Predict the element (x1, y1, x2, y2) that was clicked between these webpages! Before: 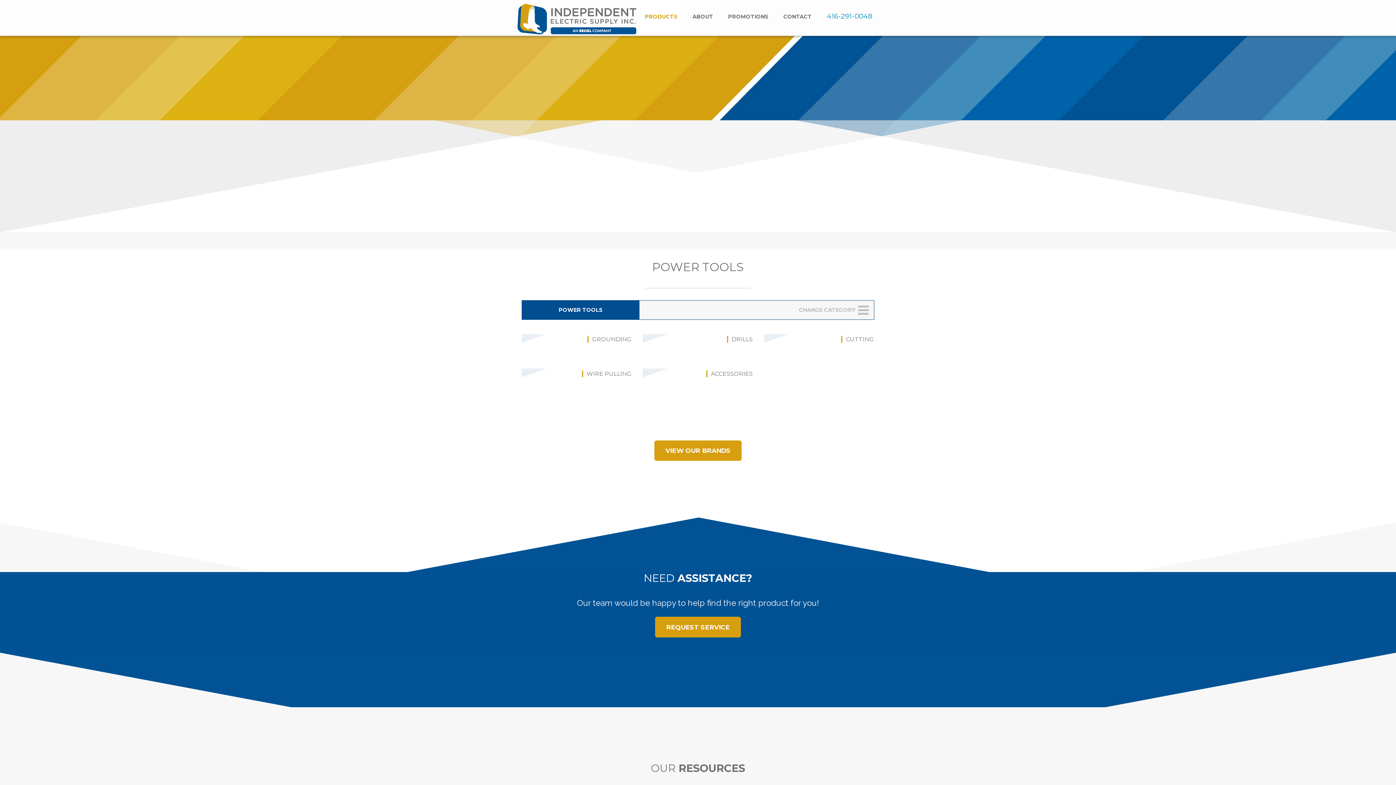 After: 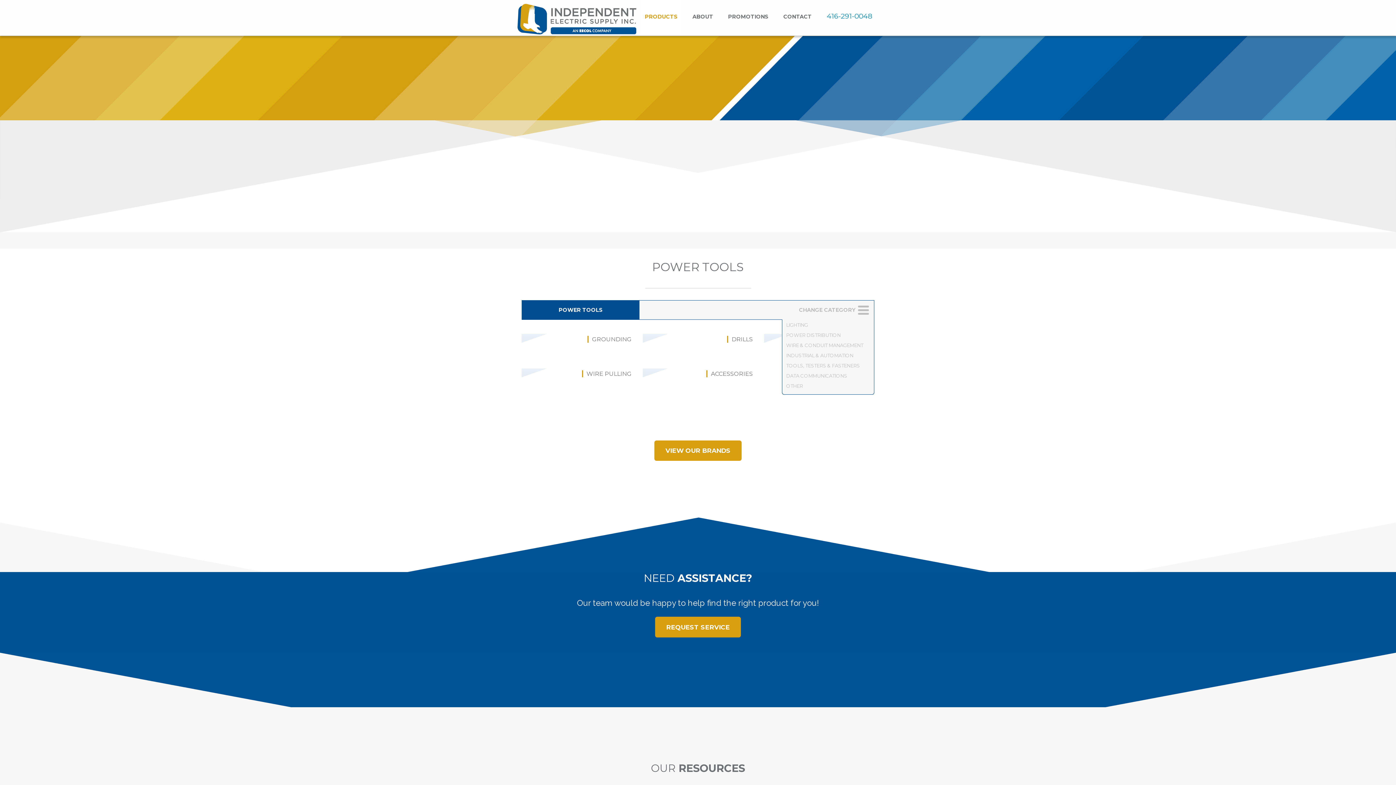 Action: label: CHANGE CATEGORY bbox: (799, 306, 855, 313)